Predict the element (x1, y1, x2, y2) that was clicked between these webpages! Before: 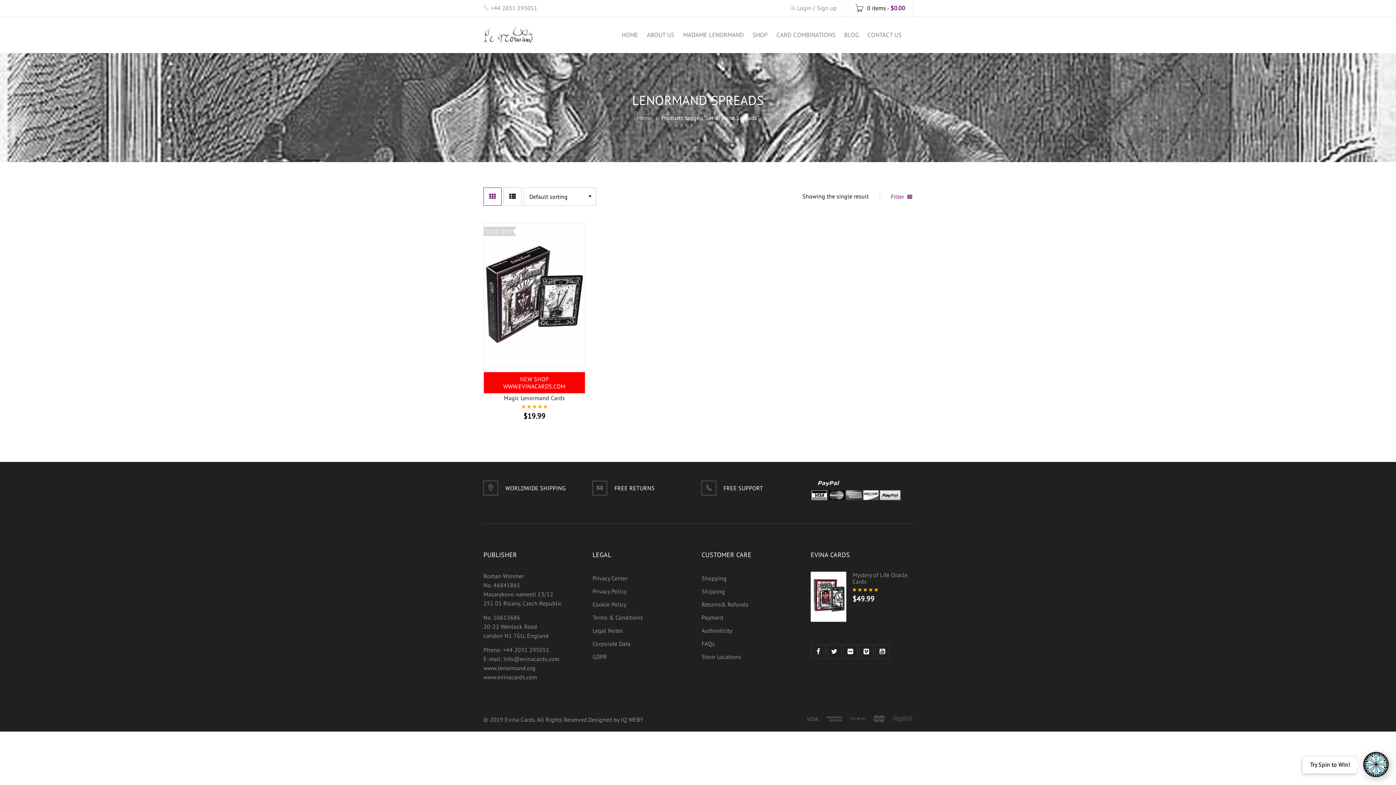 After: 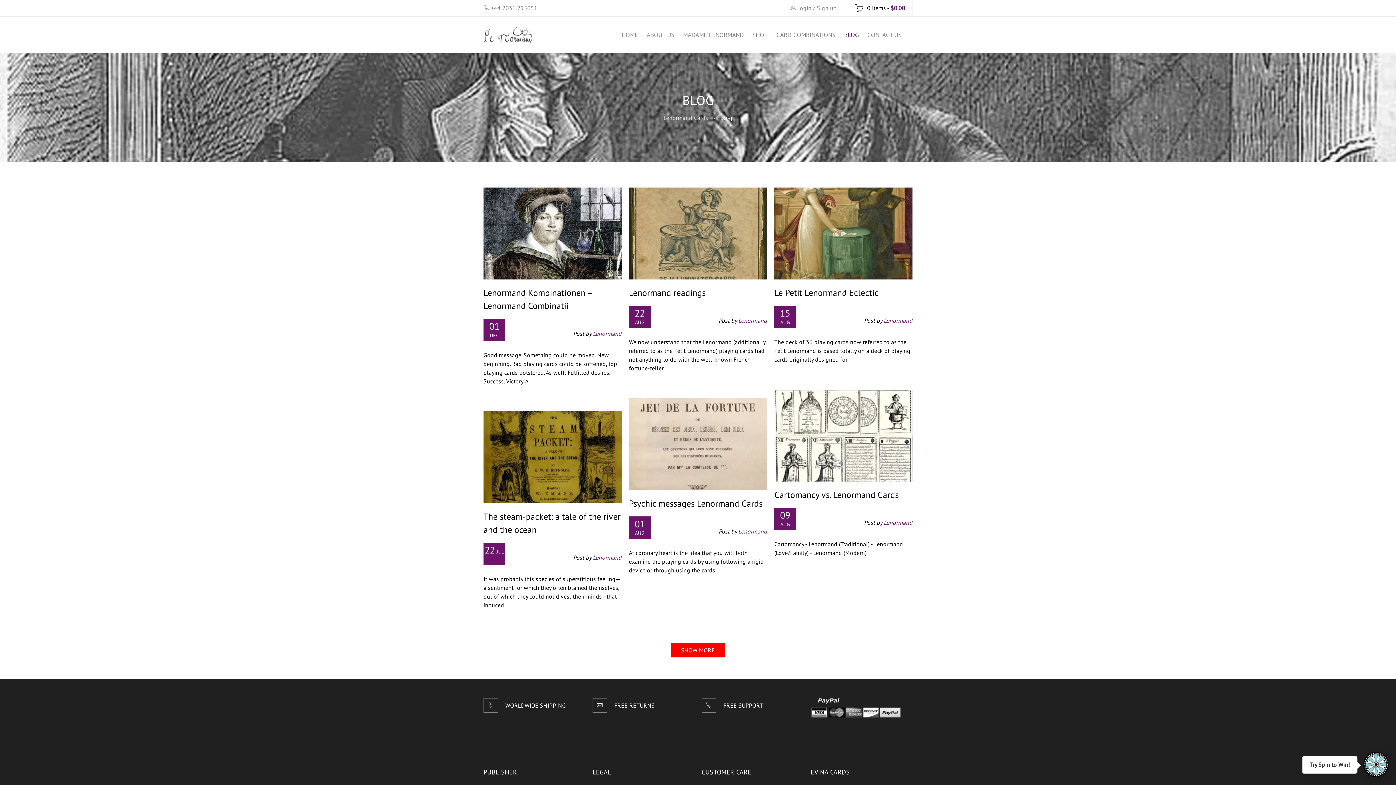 Action: bbox: (844, 16, 858, 53) label: BLOG